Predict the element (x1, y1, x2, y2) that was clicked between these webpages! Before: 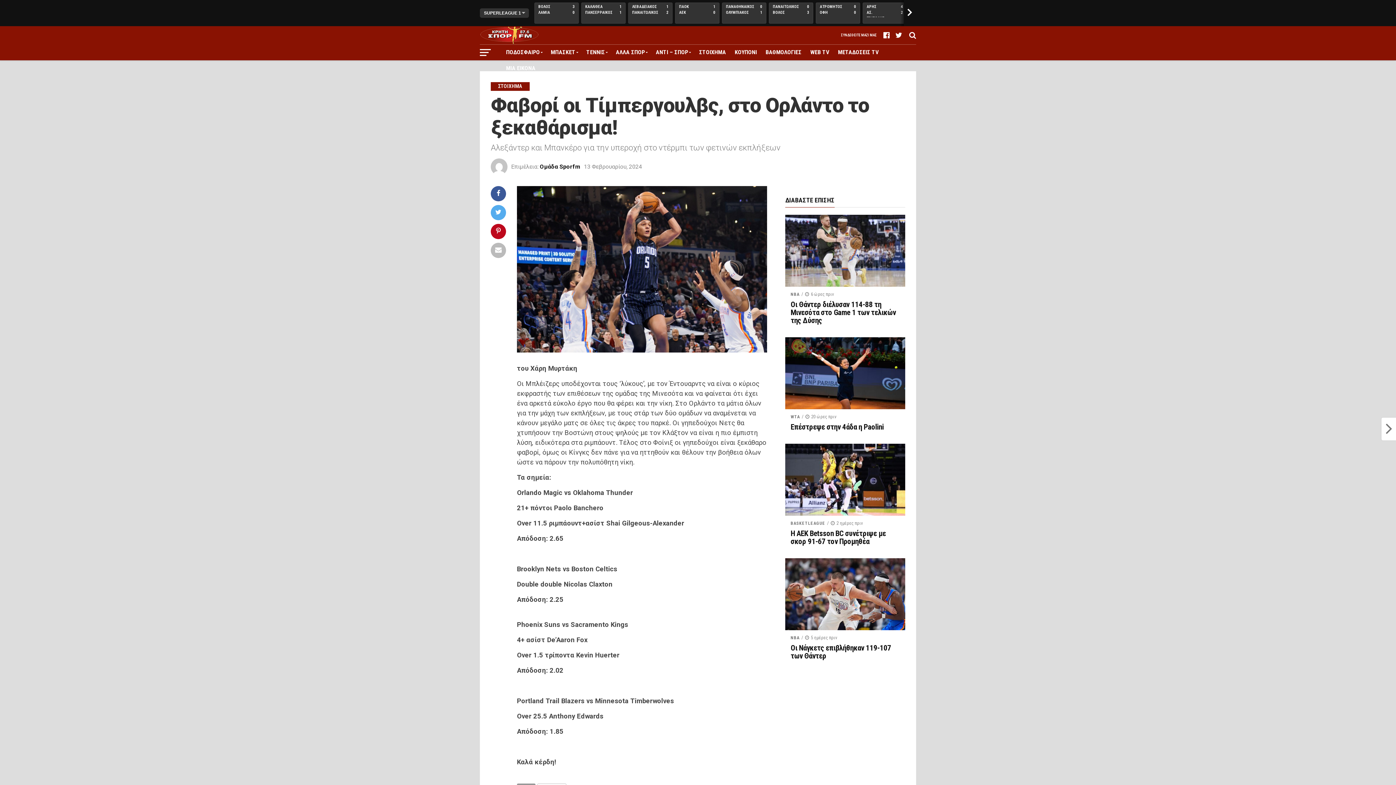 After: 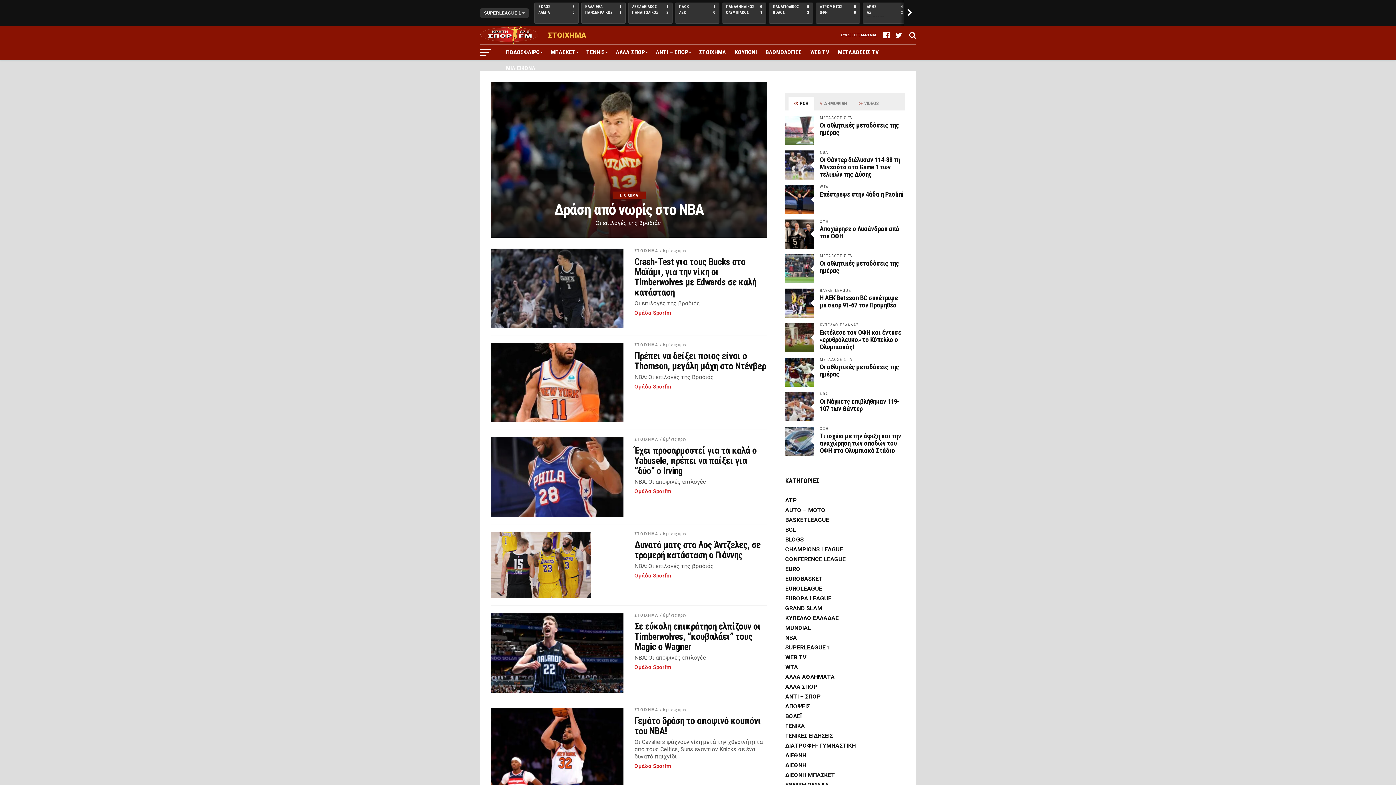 Action: label: ΣΤΟΙΧΗΜΑ bbox: (694, 44, 730, 60)